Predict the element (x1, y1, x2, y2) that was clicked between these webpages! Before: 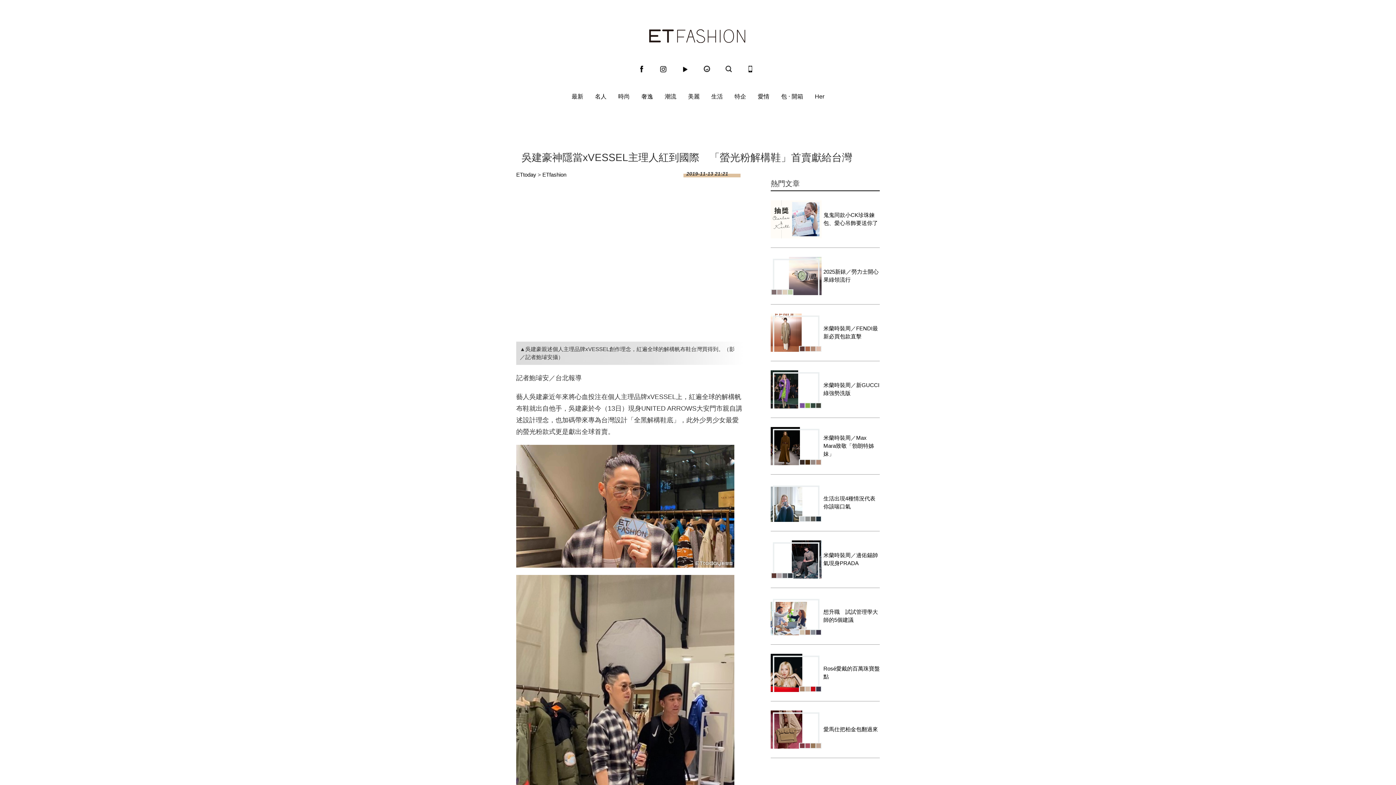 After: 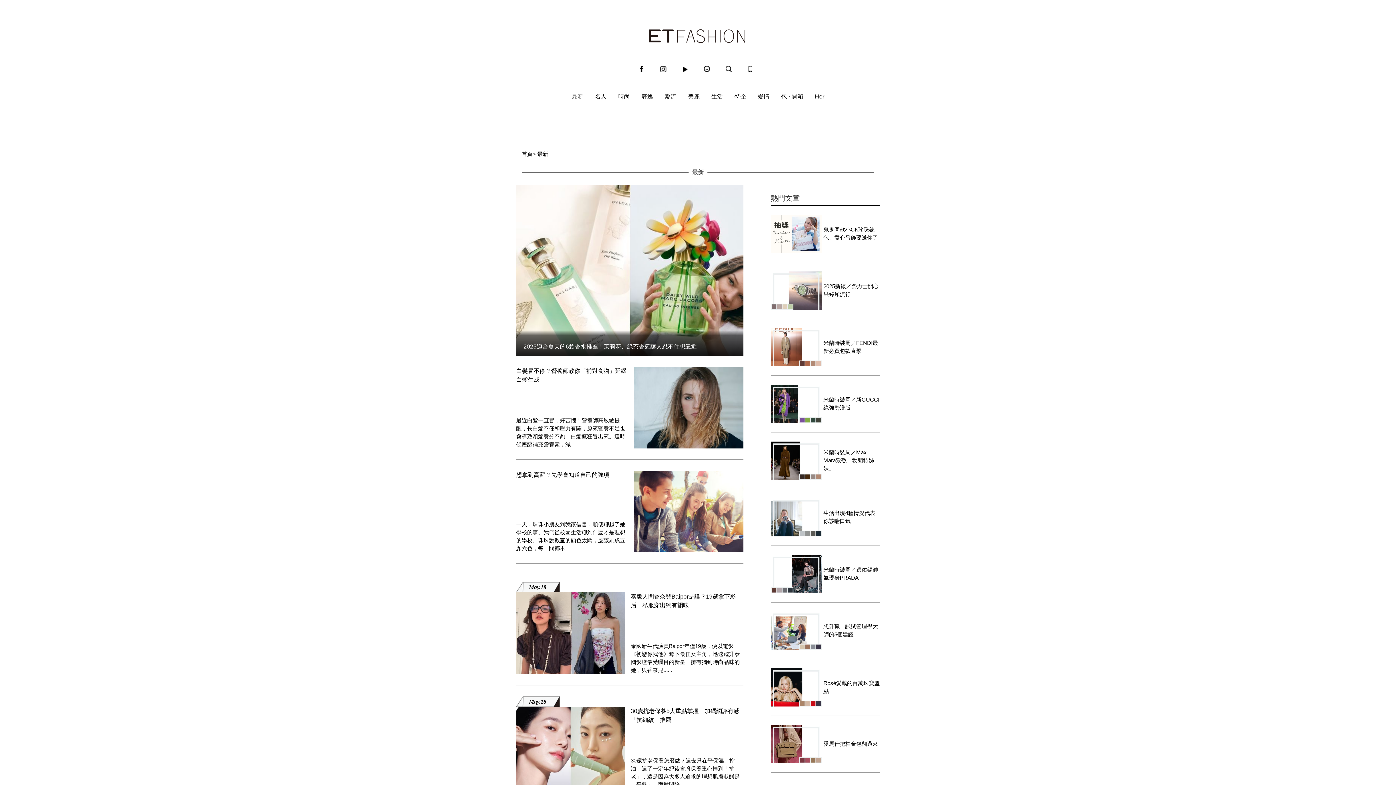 Action: bbox: (571, 90, 583, 102) label: 最新